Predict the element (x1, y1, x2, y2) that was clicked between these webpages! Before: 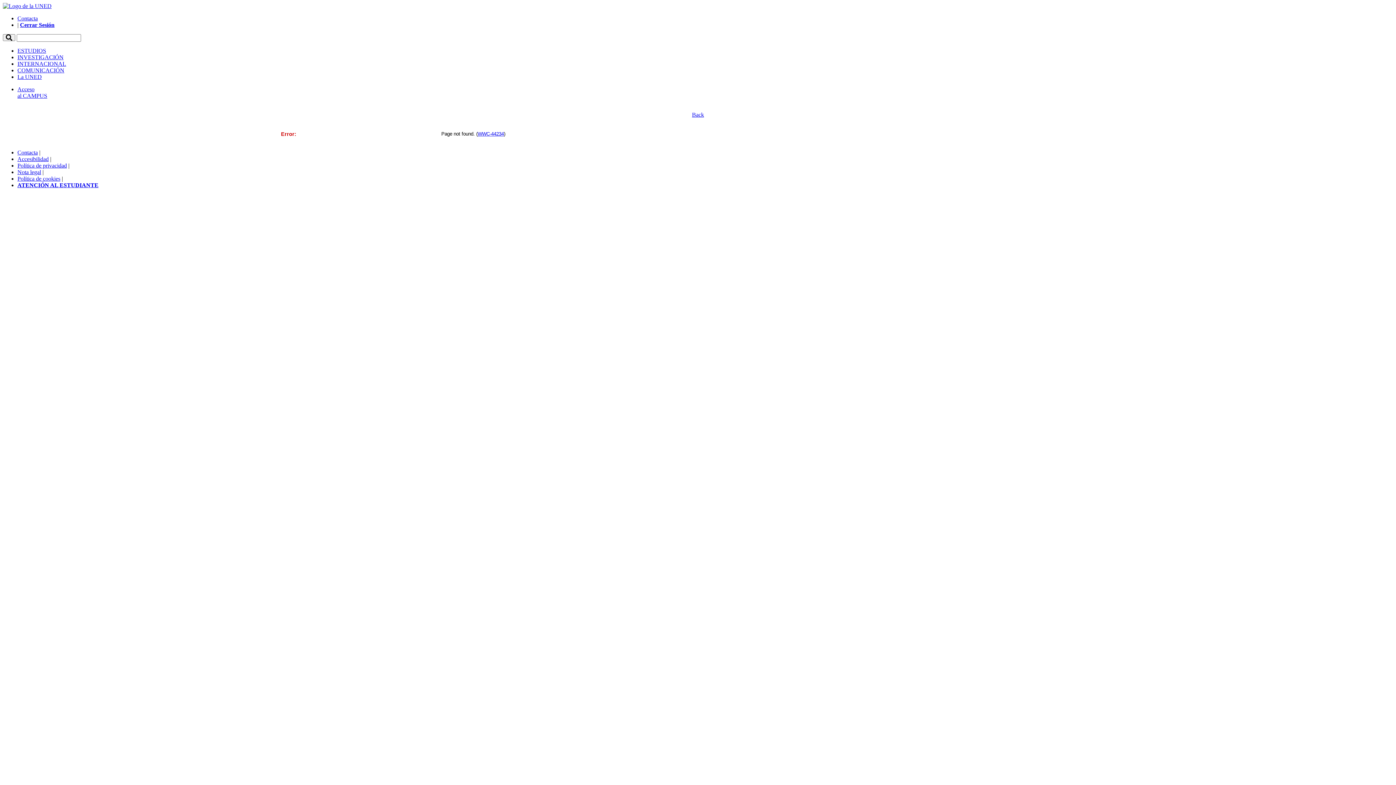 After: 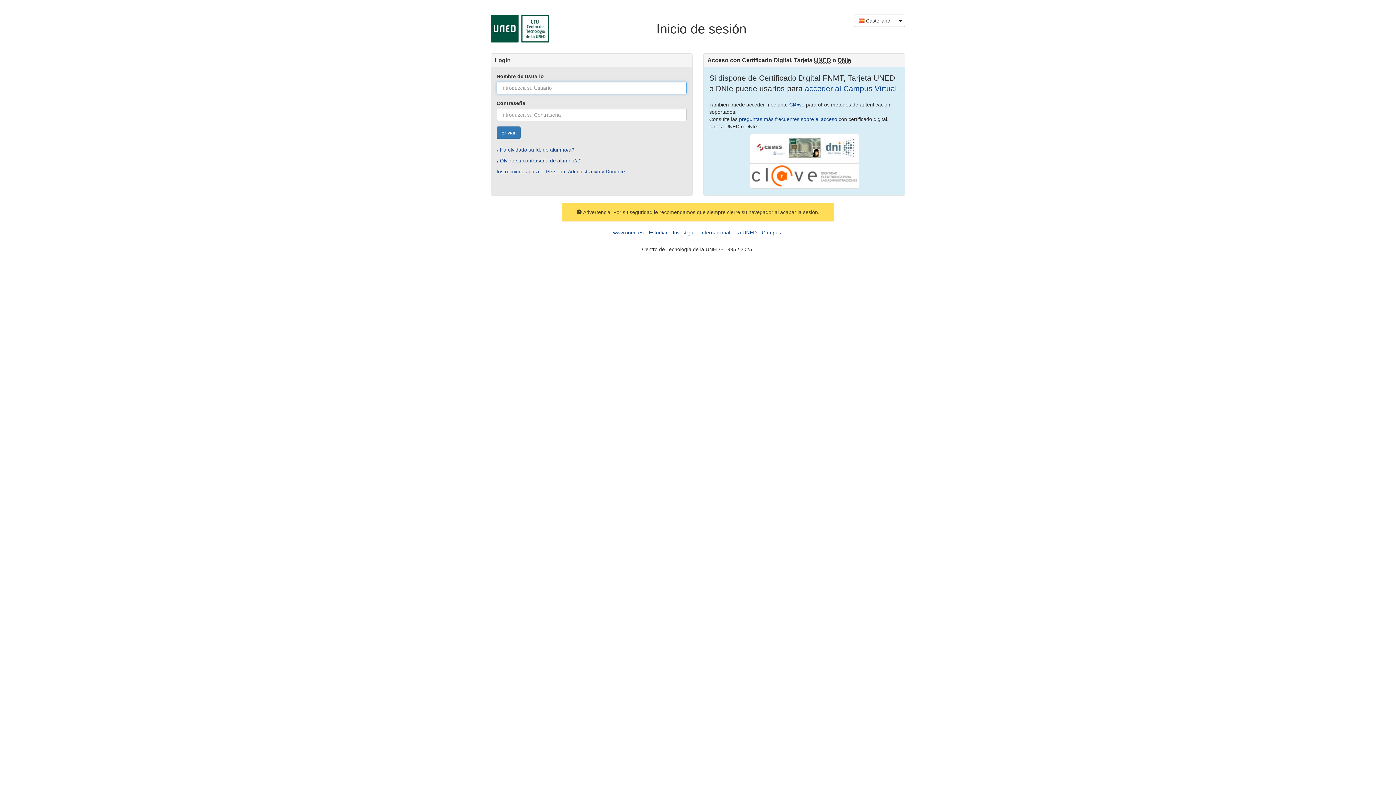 Action: bbox: (20, 21, 54, 28) label: Cerrar Sesión